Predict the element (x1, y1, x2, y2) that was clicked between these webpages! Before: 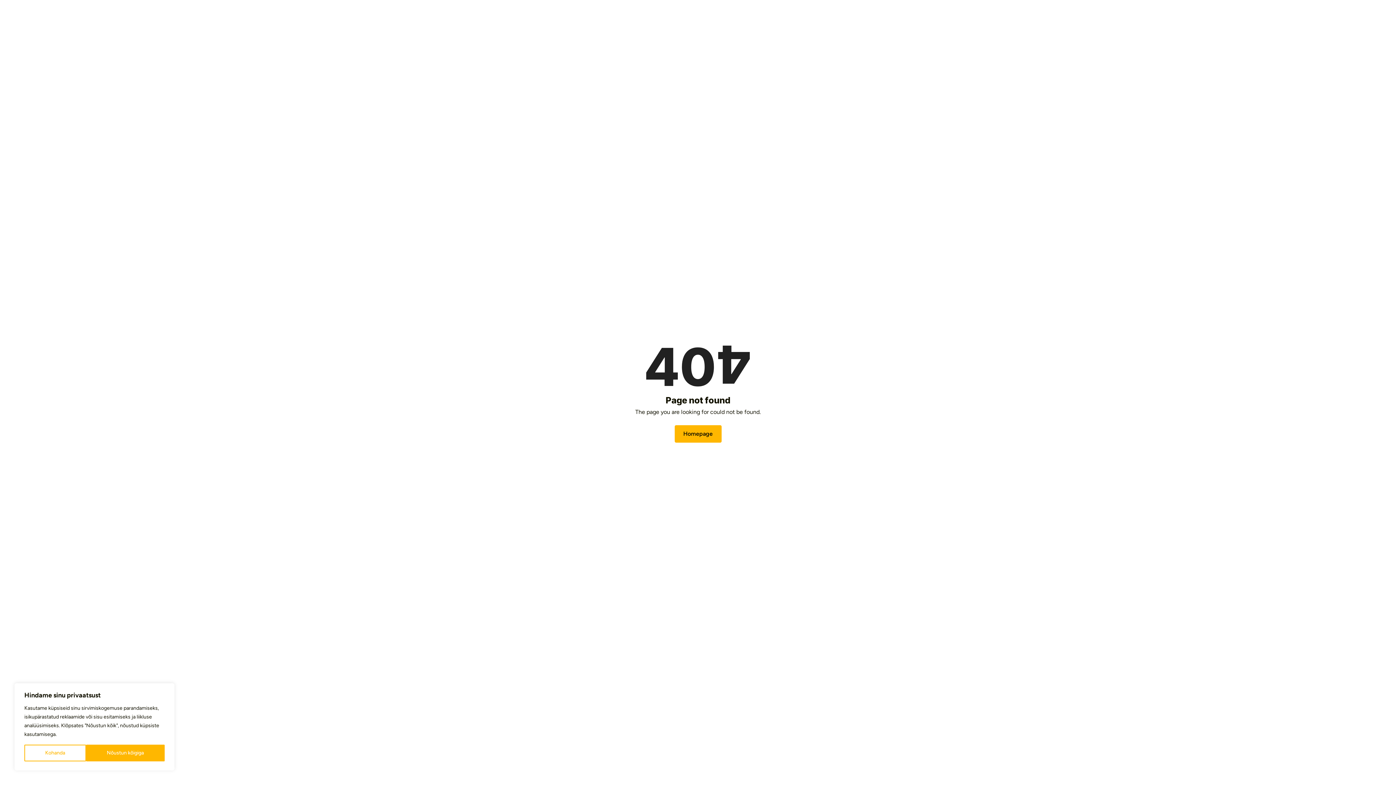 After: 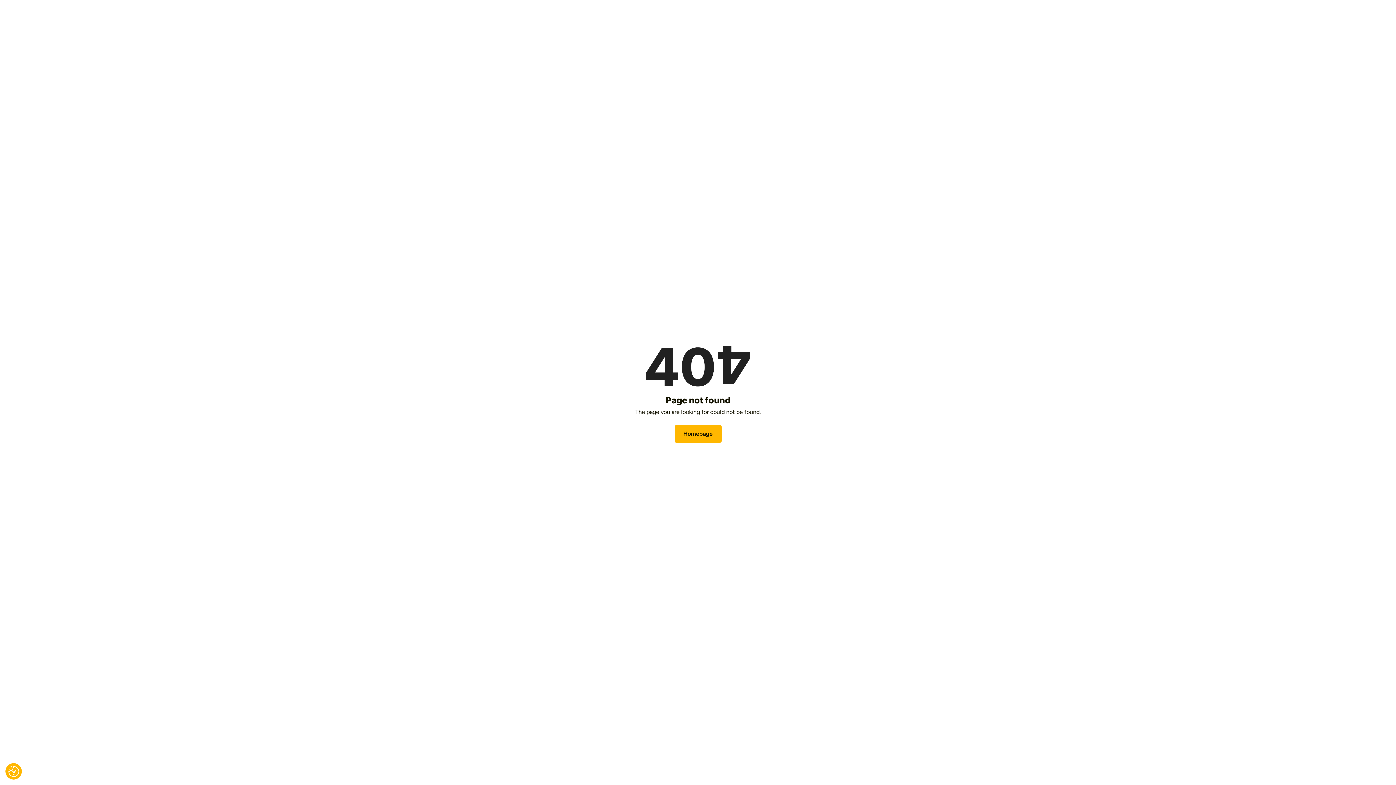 Action: bbox: (86, 745, 164, 761) label: Nõustun kõigiga